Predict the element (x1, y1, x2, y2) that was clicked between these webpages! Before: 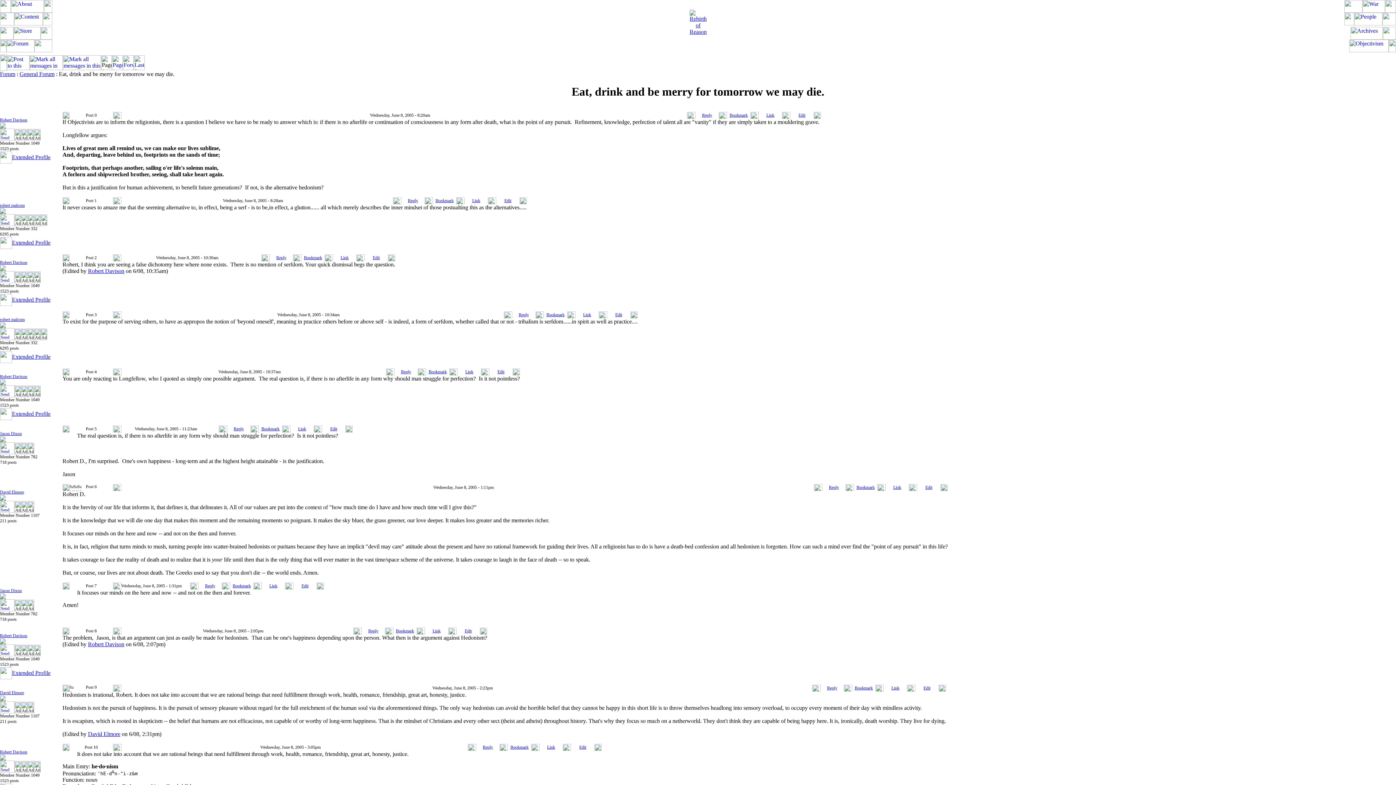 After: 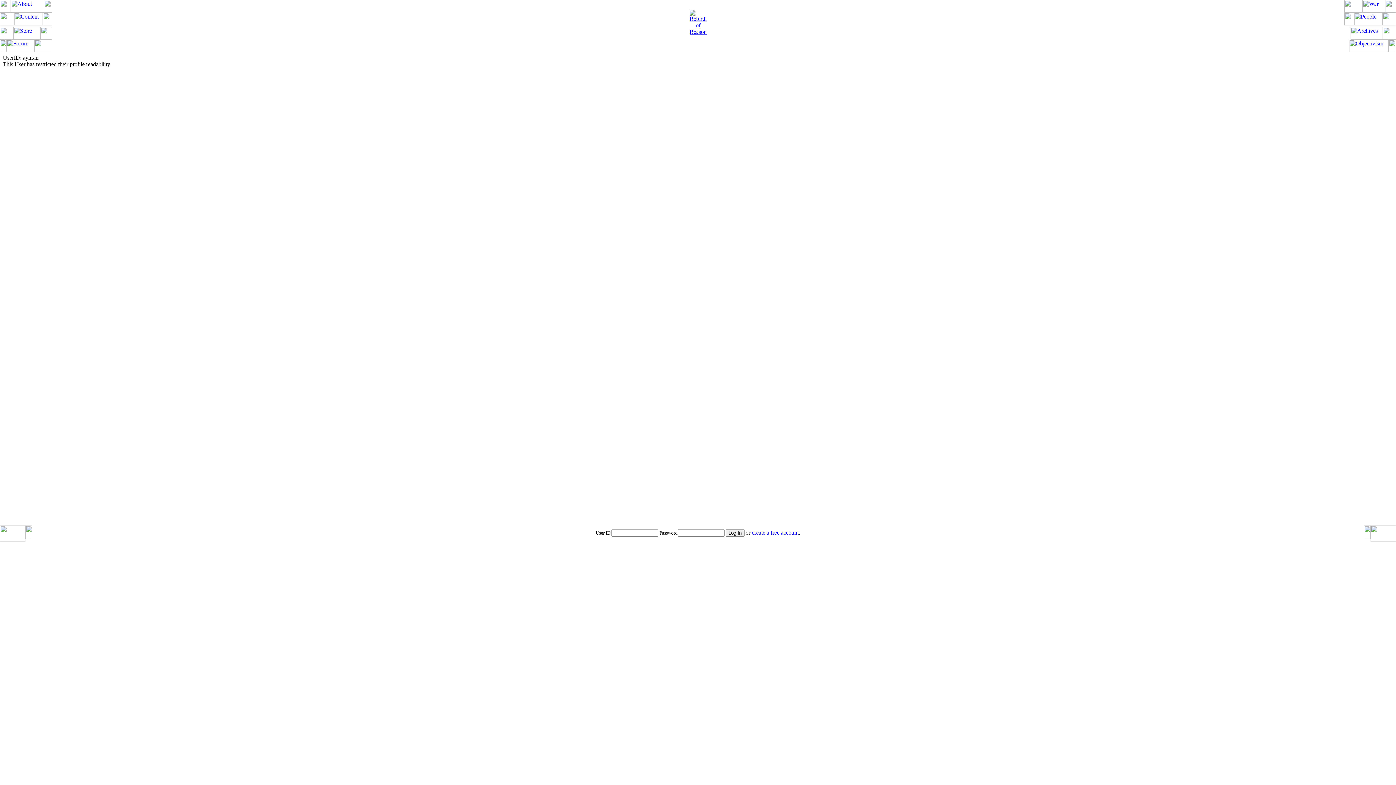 Action: label: Robert Davison bbox: (88, 641, 124, 647)